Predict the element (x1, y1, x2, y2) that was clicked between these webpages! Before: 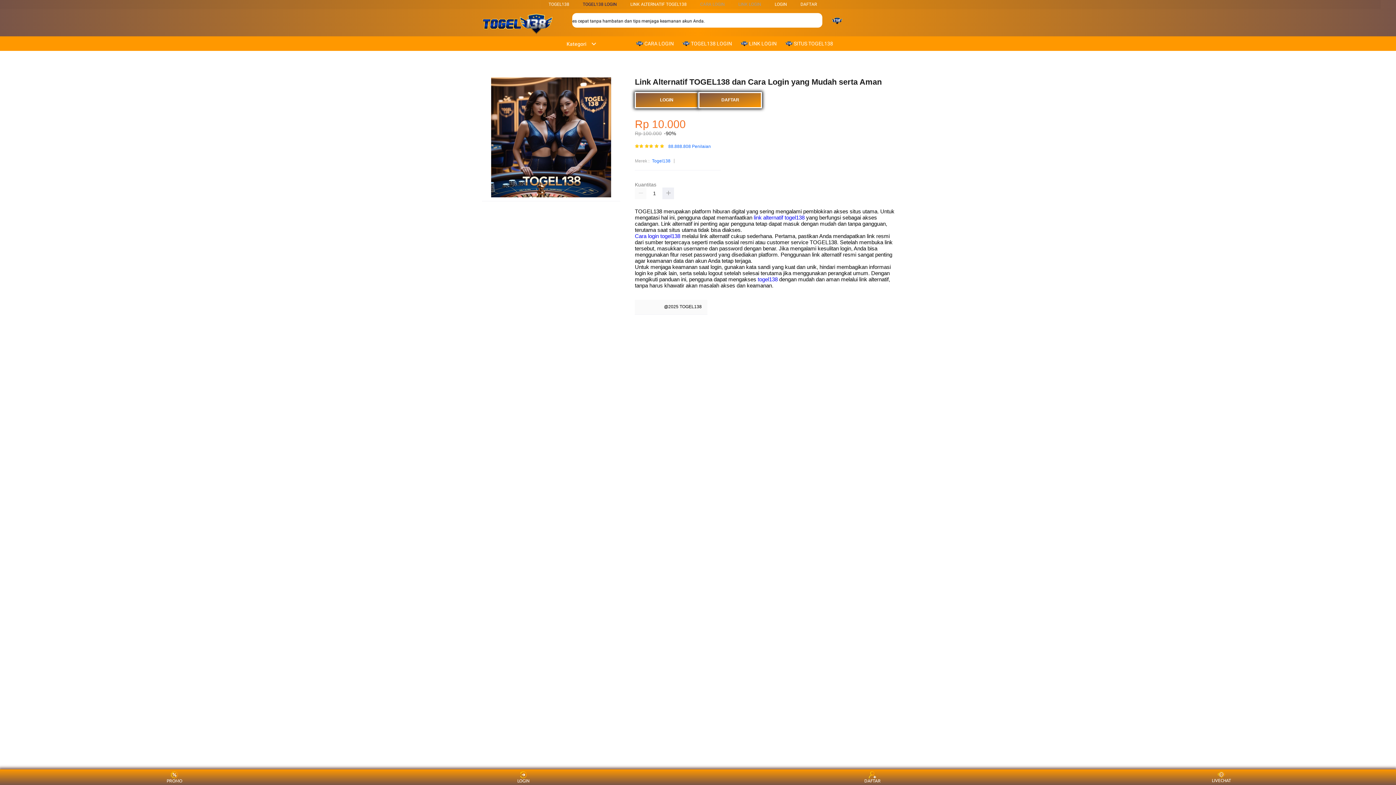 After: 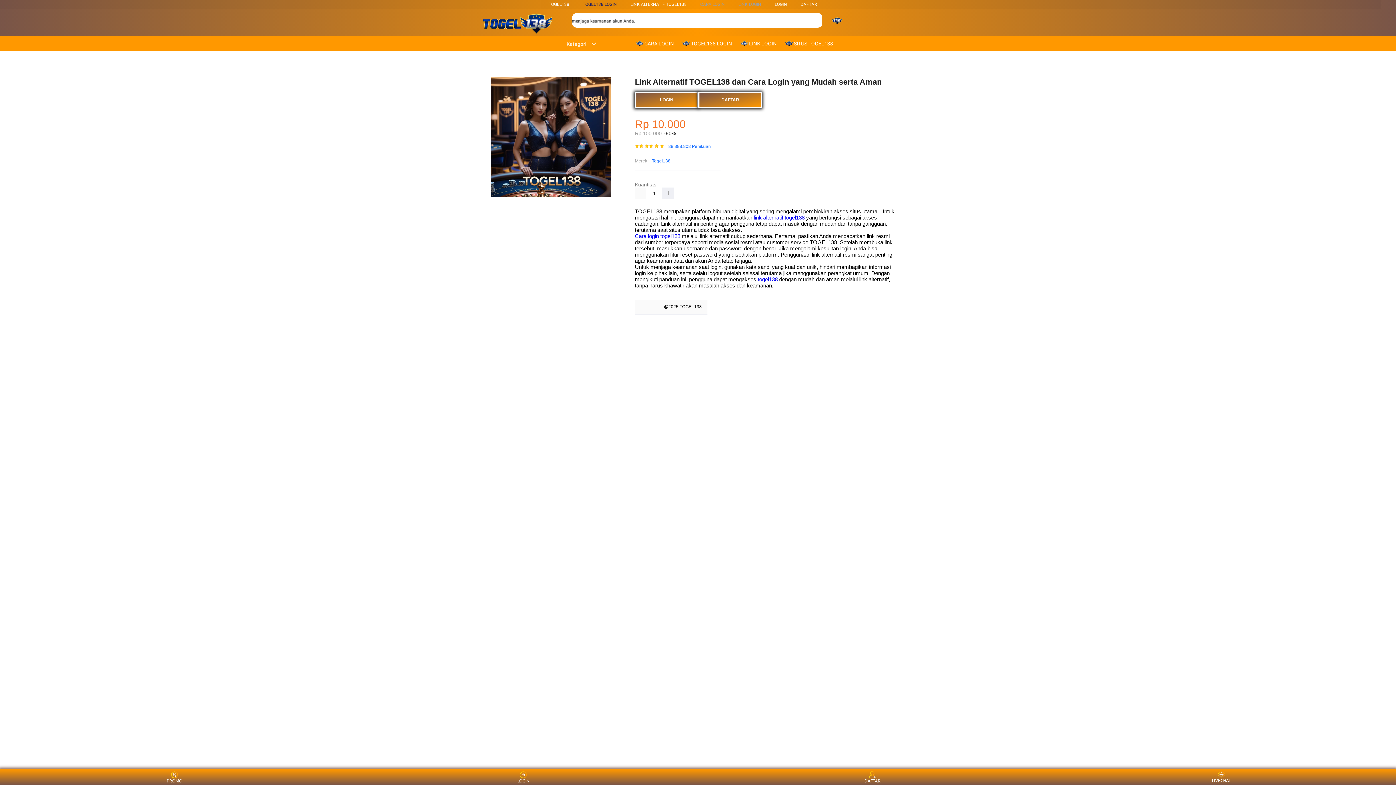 Action: label:  CARA LOGIN bbox: (635, 36, 677, 50)